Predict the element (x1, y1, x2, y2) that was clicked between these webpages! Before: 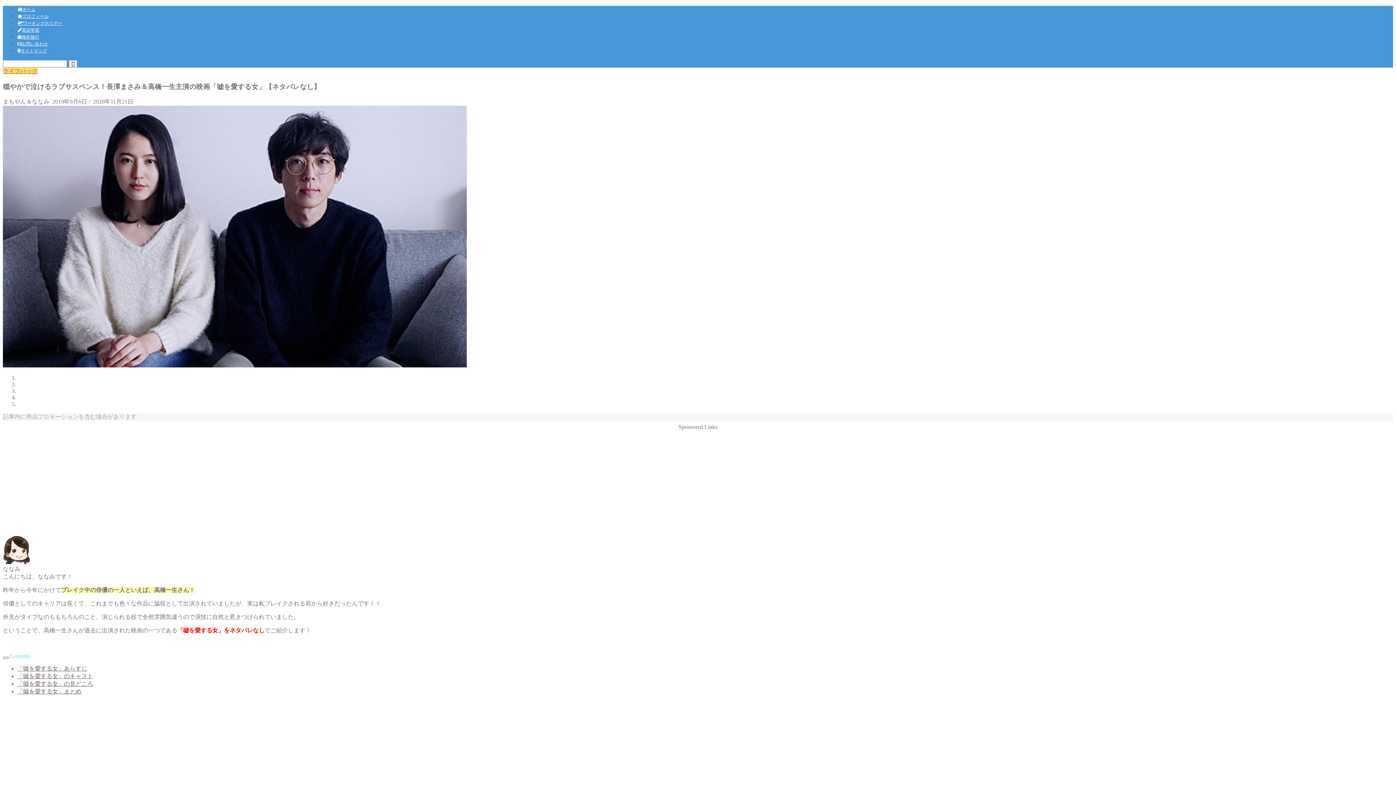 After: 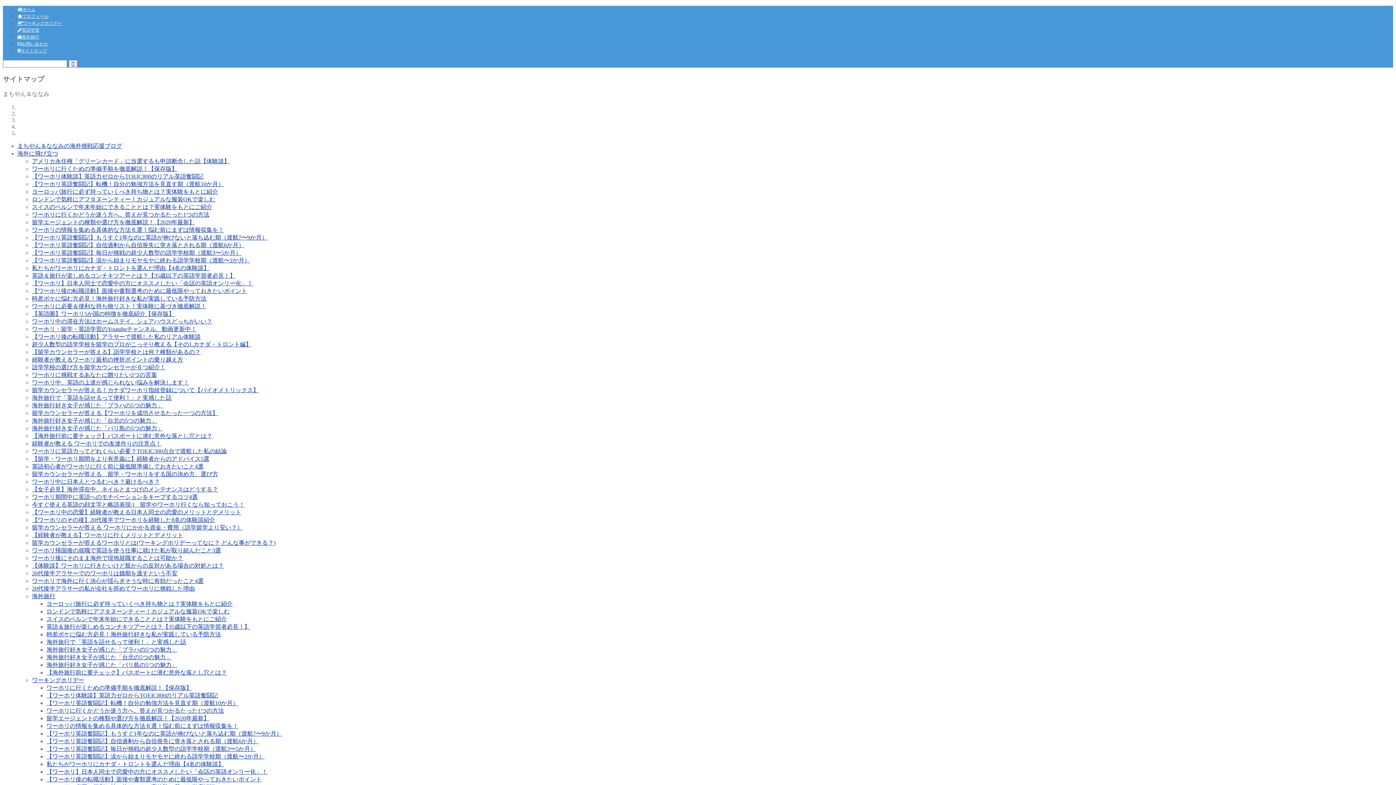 Action: label: サイトマップ bbox: (17, 48, 46, 53)